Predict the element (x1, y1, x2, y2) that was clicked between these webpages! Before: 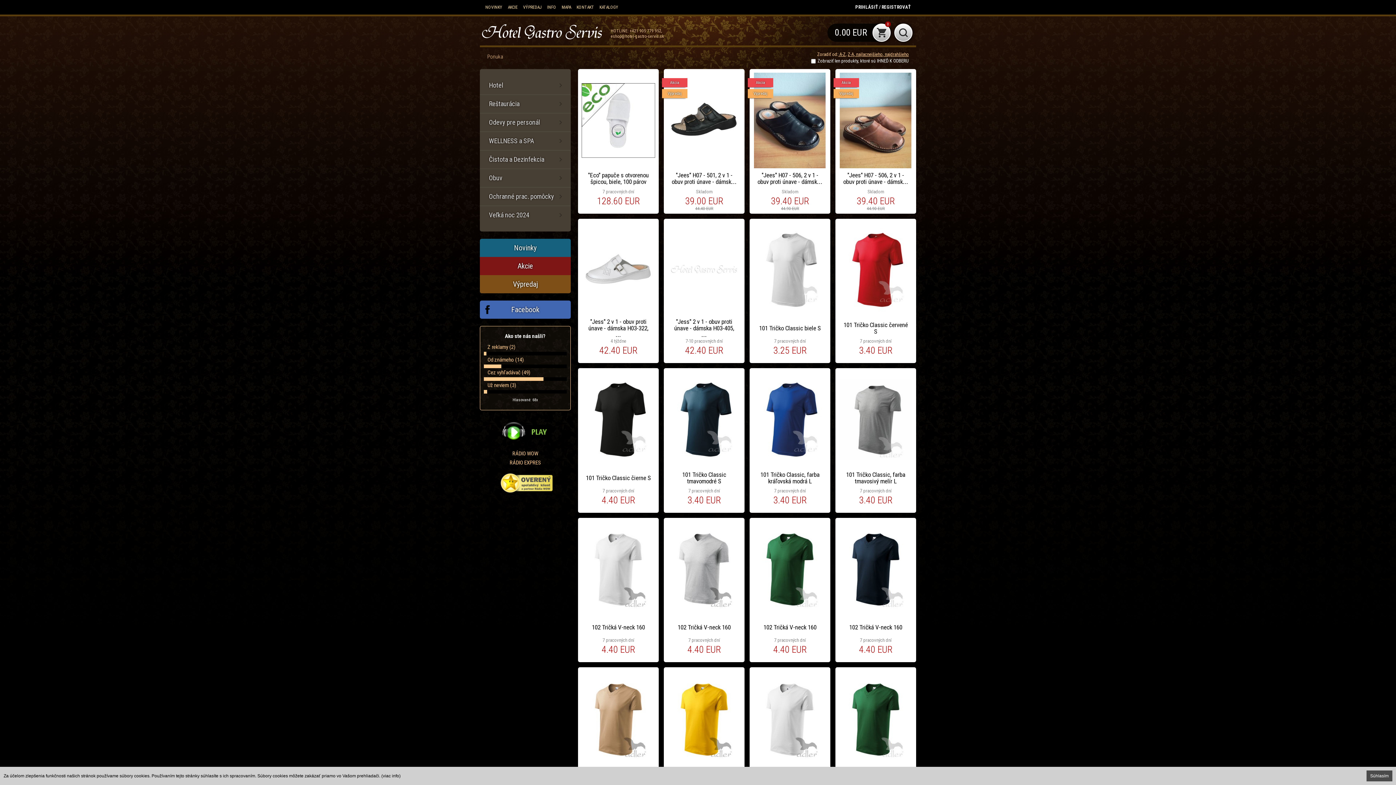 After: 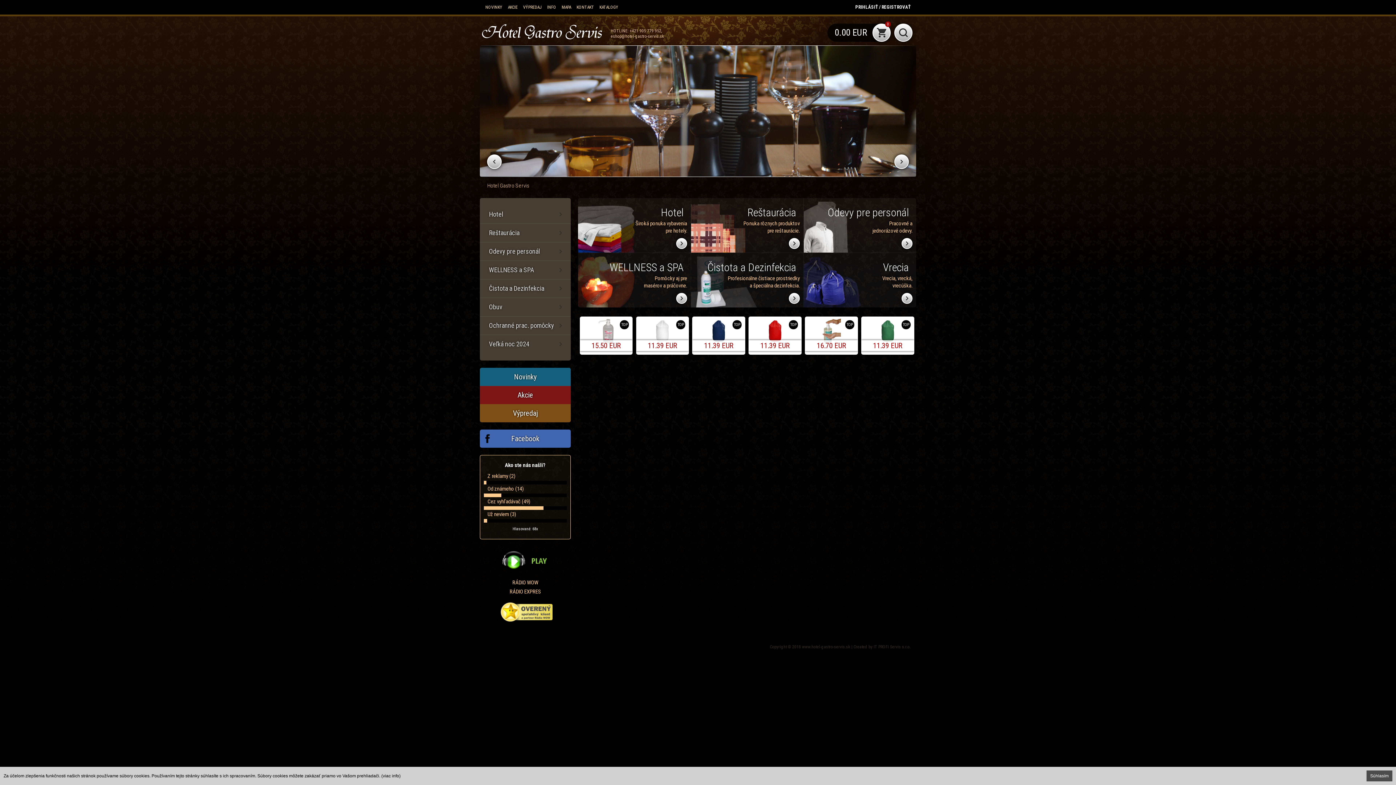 Action: bbox: (480, 23, 603, 39)